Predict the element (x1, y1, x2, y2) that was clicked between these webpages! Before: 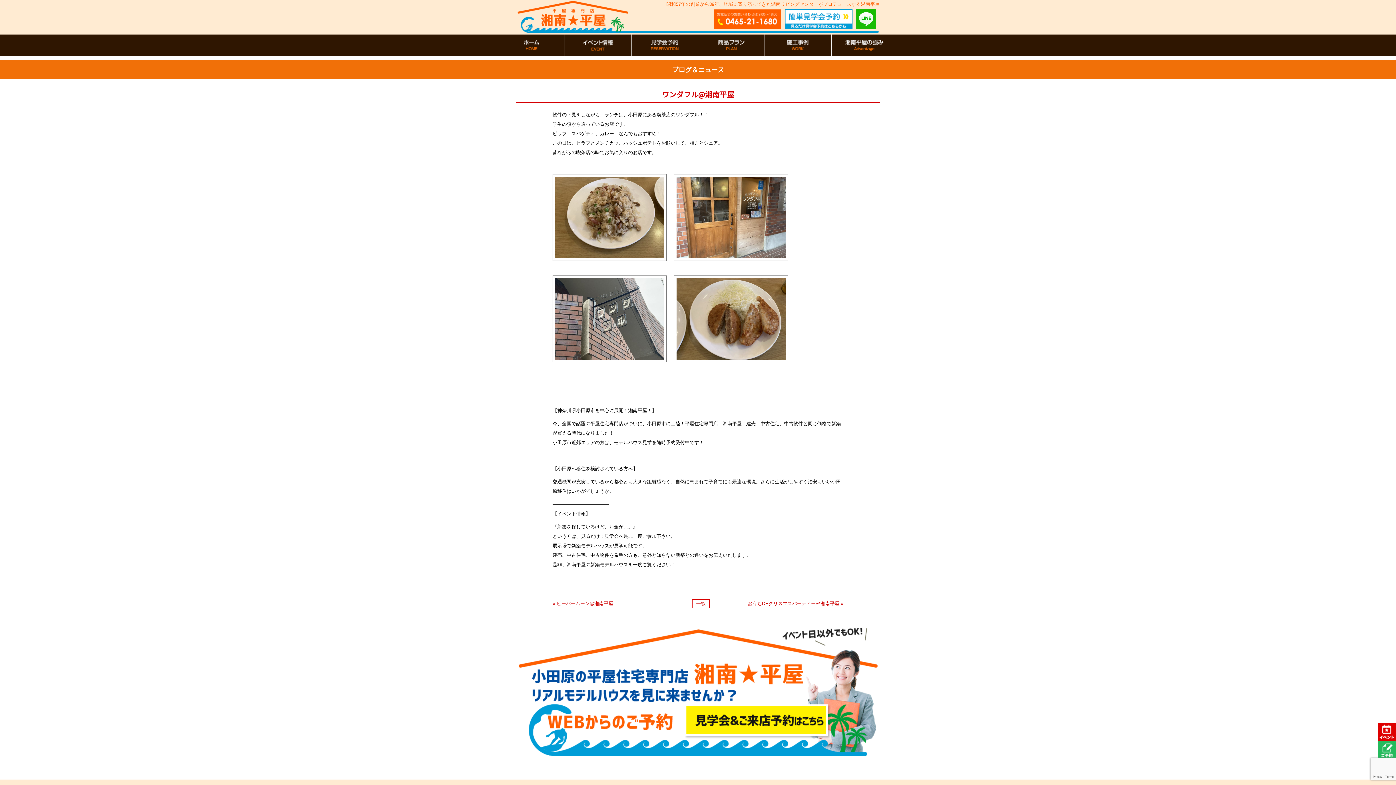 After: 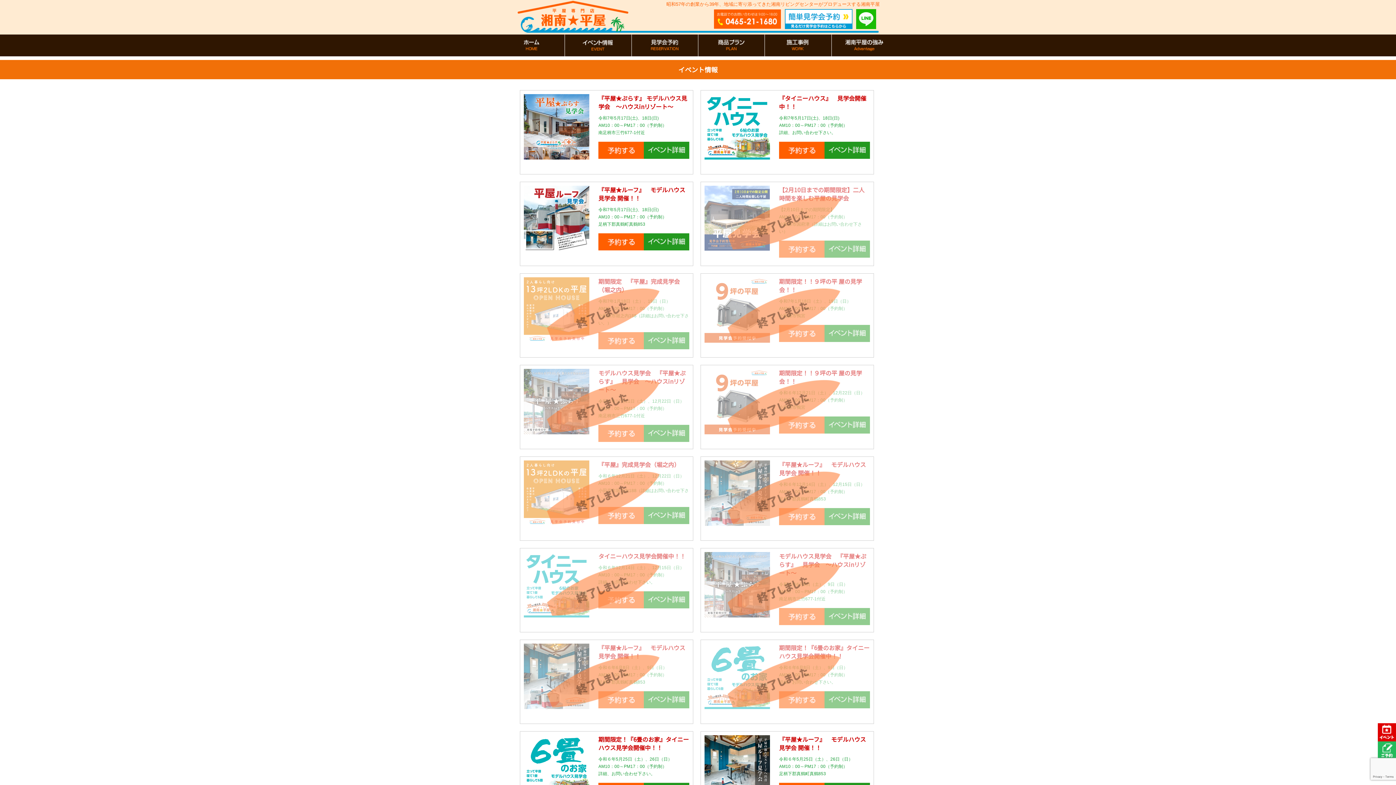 Action: bbox: (564, 34, 631, 56)